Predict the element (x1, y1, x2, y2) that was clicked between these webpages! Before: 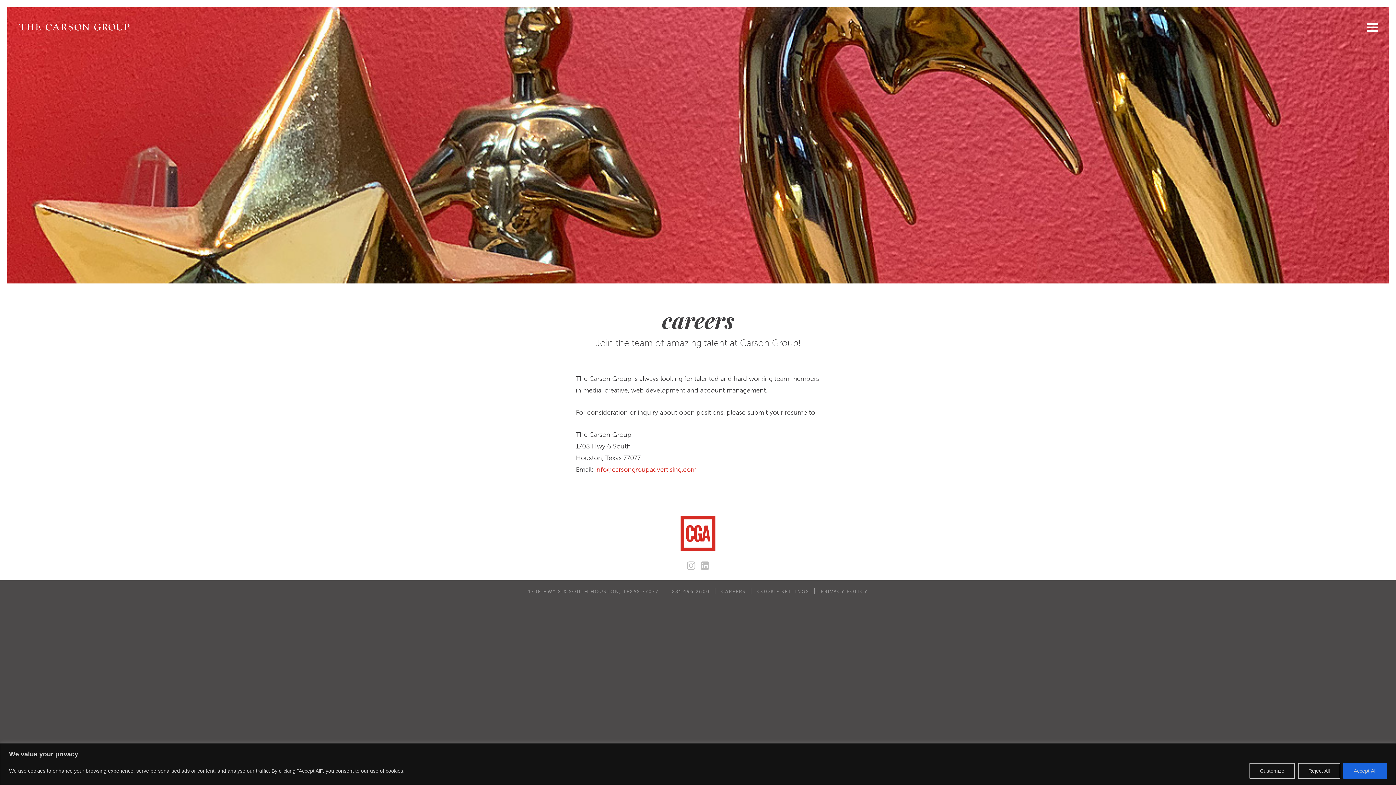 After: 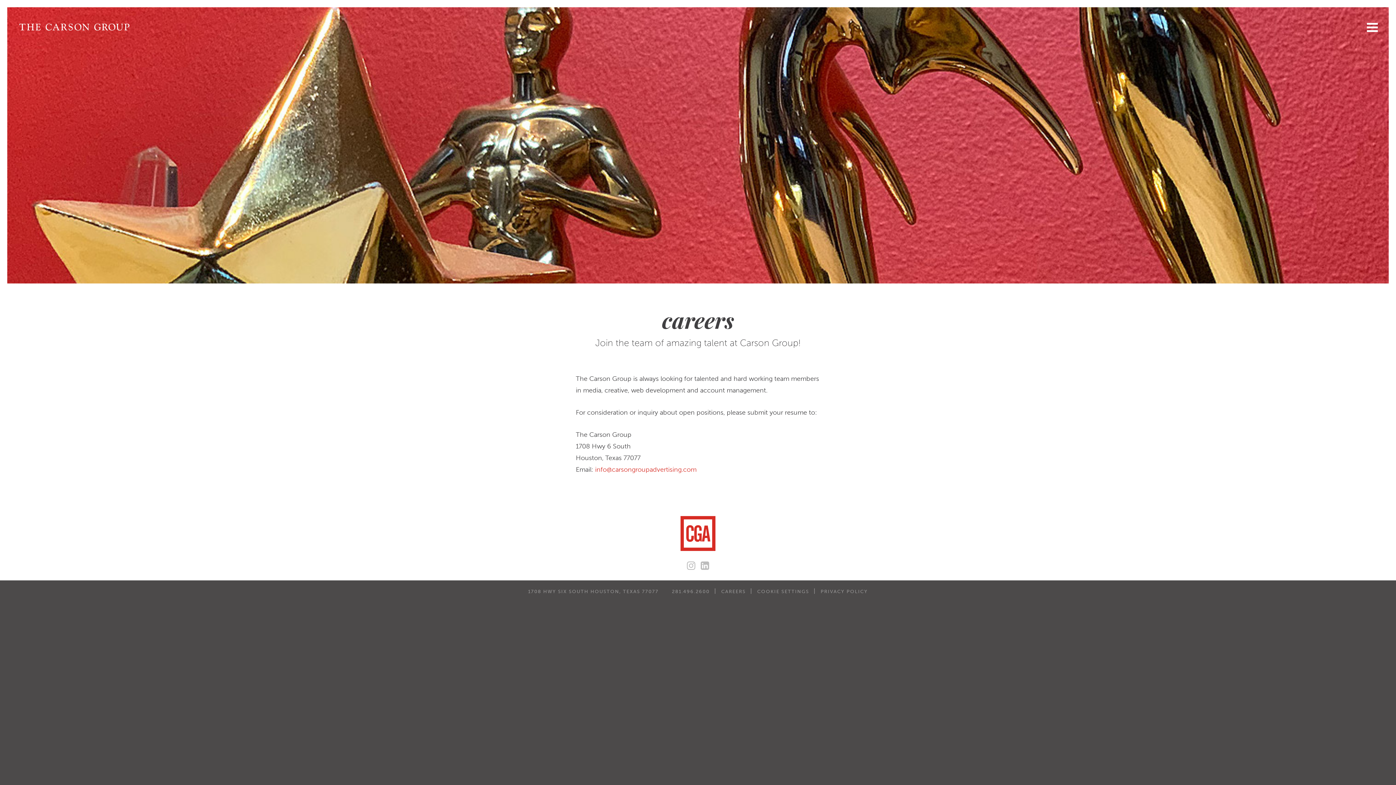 Action: bbox: (1298, 763, 1340, 779) label: Reject All